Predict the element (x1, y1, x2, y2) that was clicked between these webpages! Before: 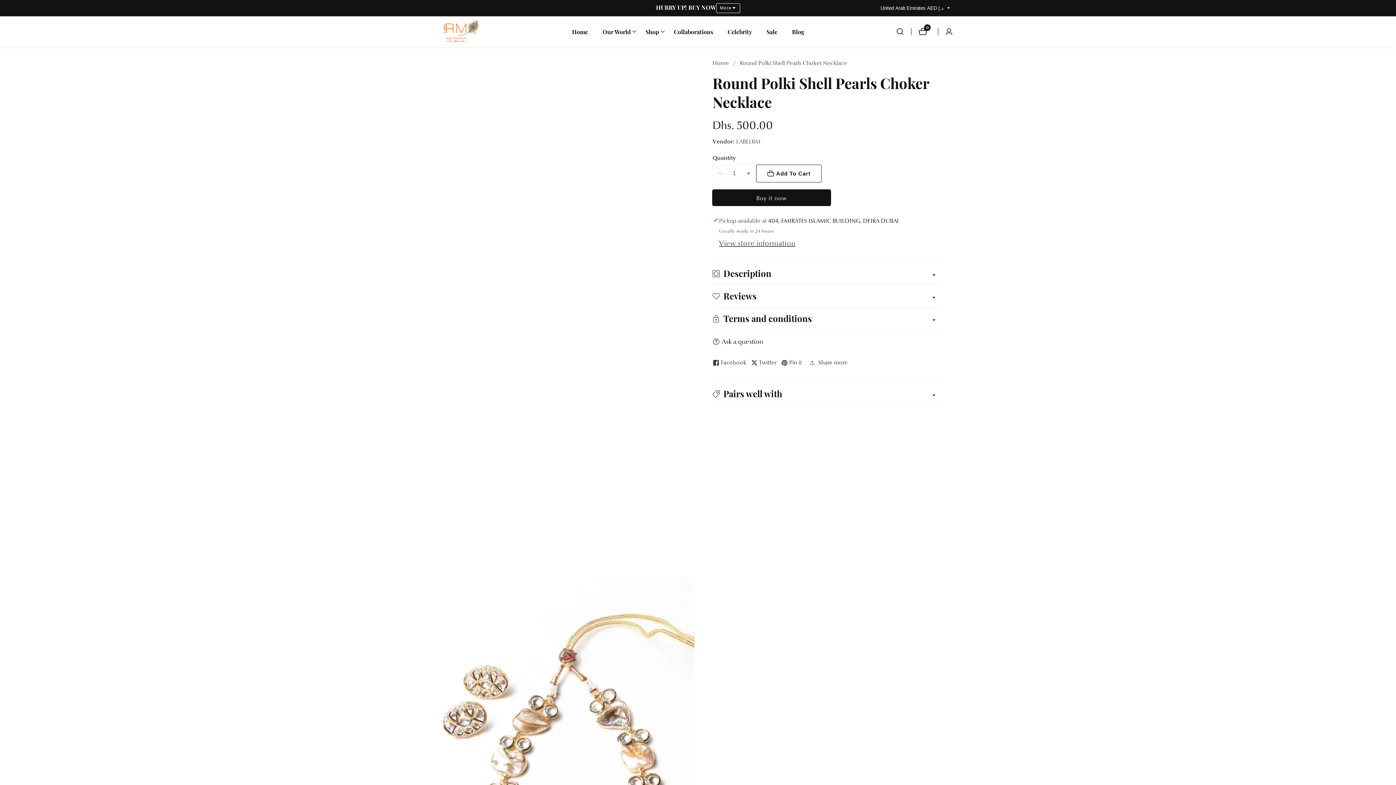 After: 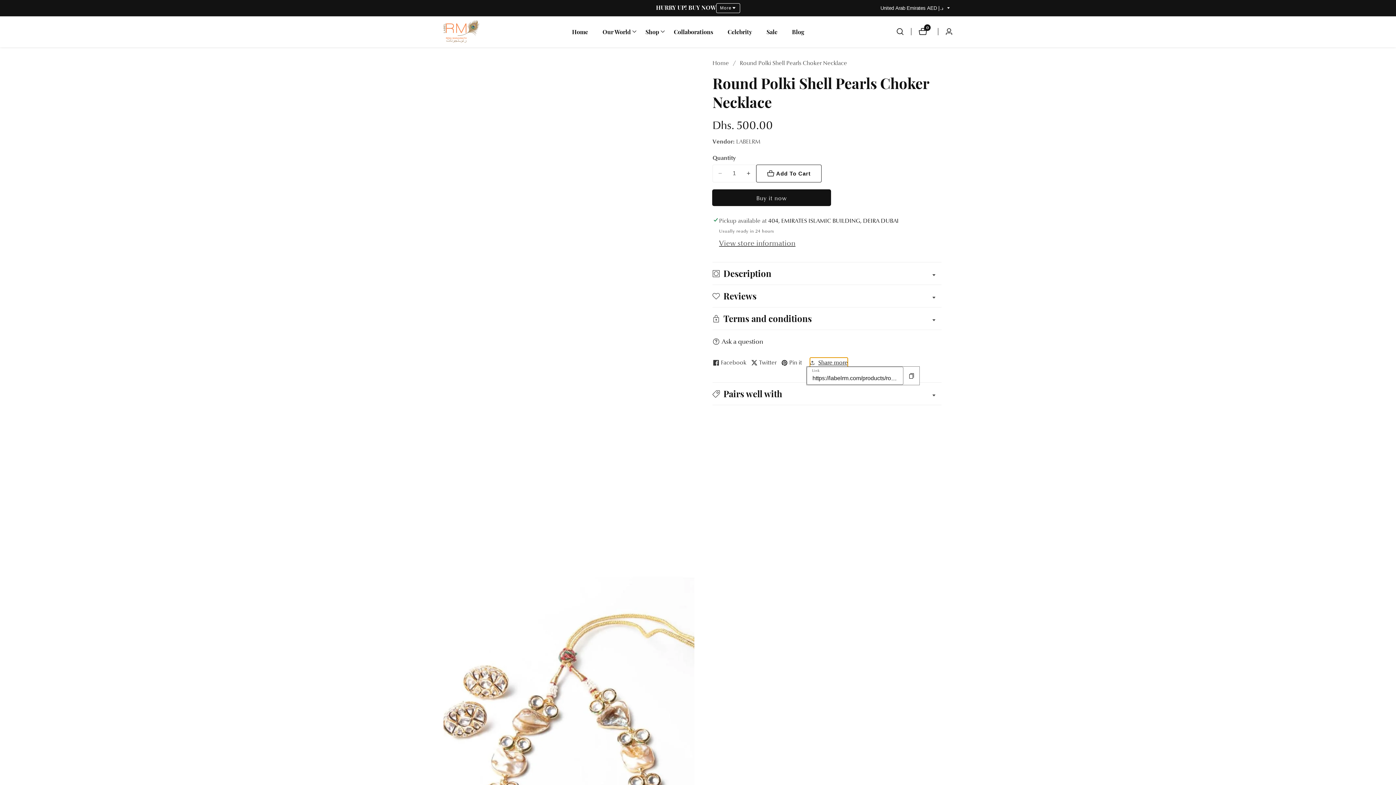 Action: label: Share more bbox: (810, 357, 848, 368)